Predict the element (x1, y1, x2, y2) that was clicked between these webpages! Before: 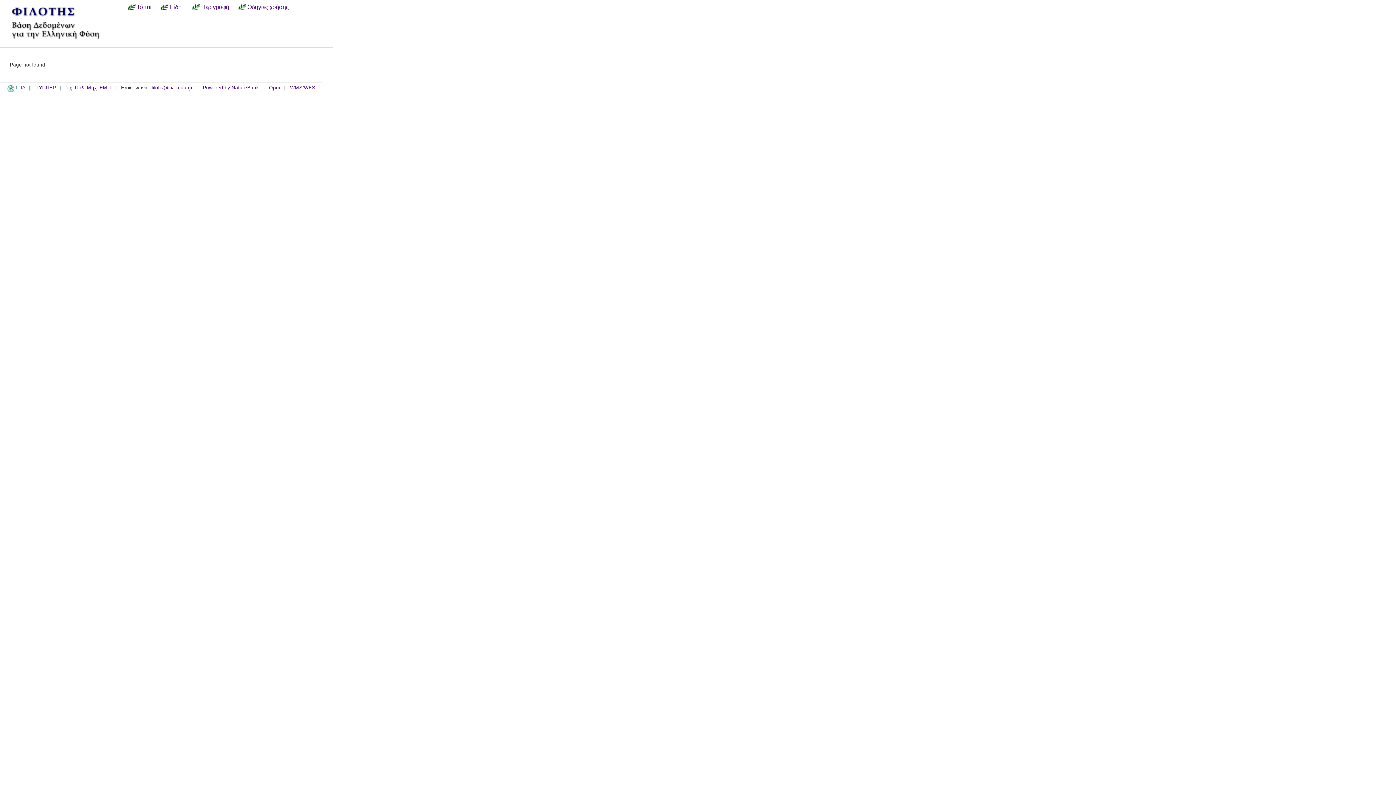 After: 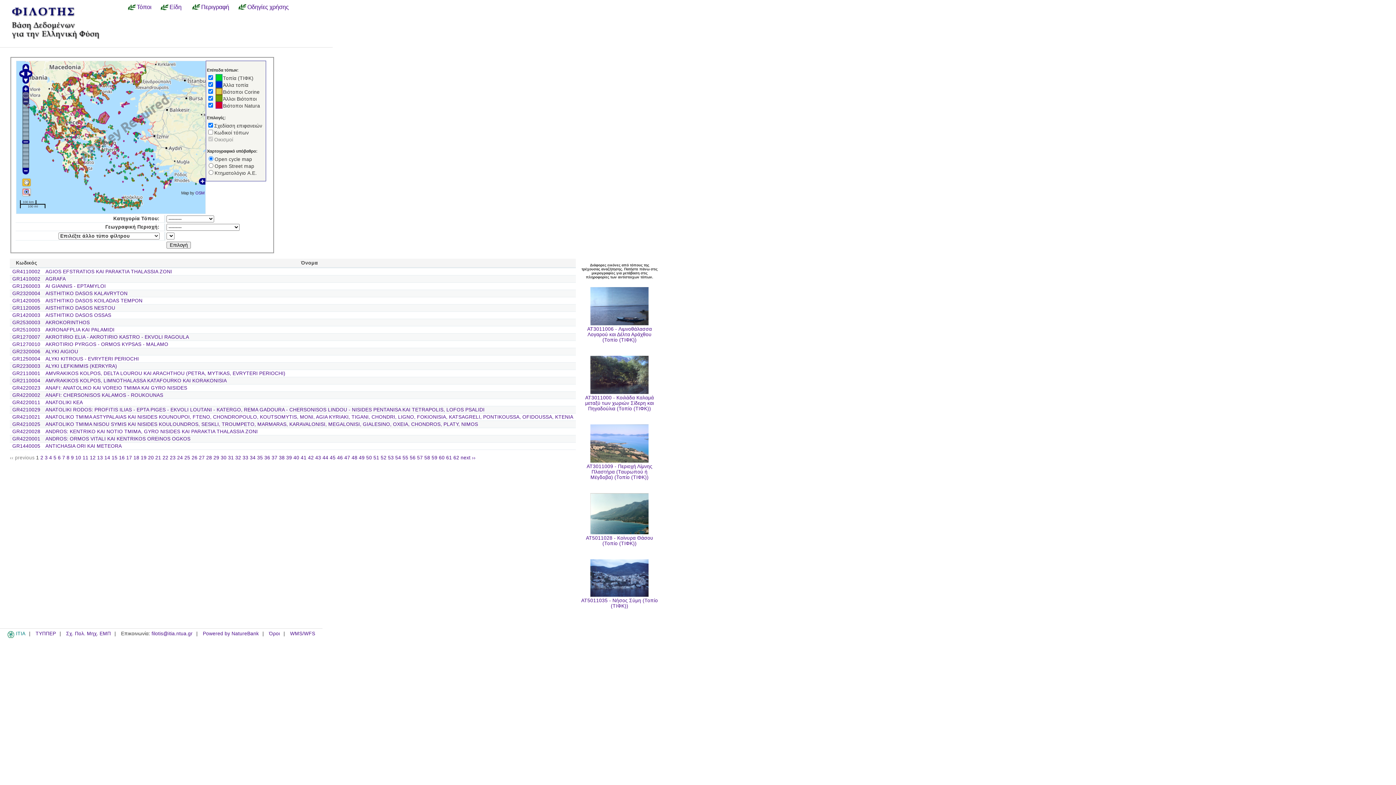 Action: bbox: (127, 3, 156, 10) label: Τόποι